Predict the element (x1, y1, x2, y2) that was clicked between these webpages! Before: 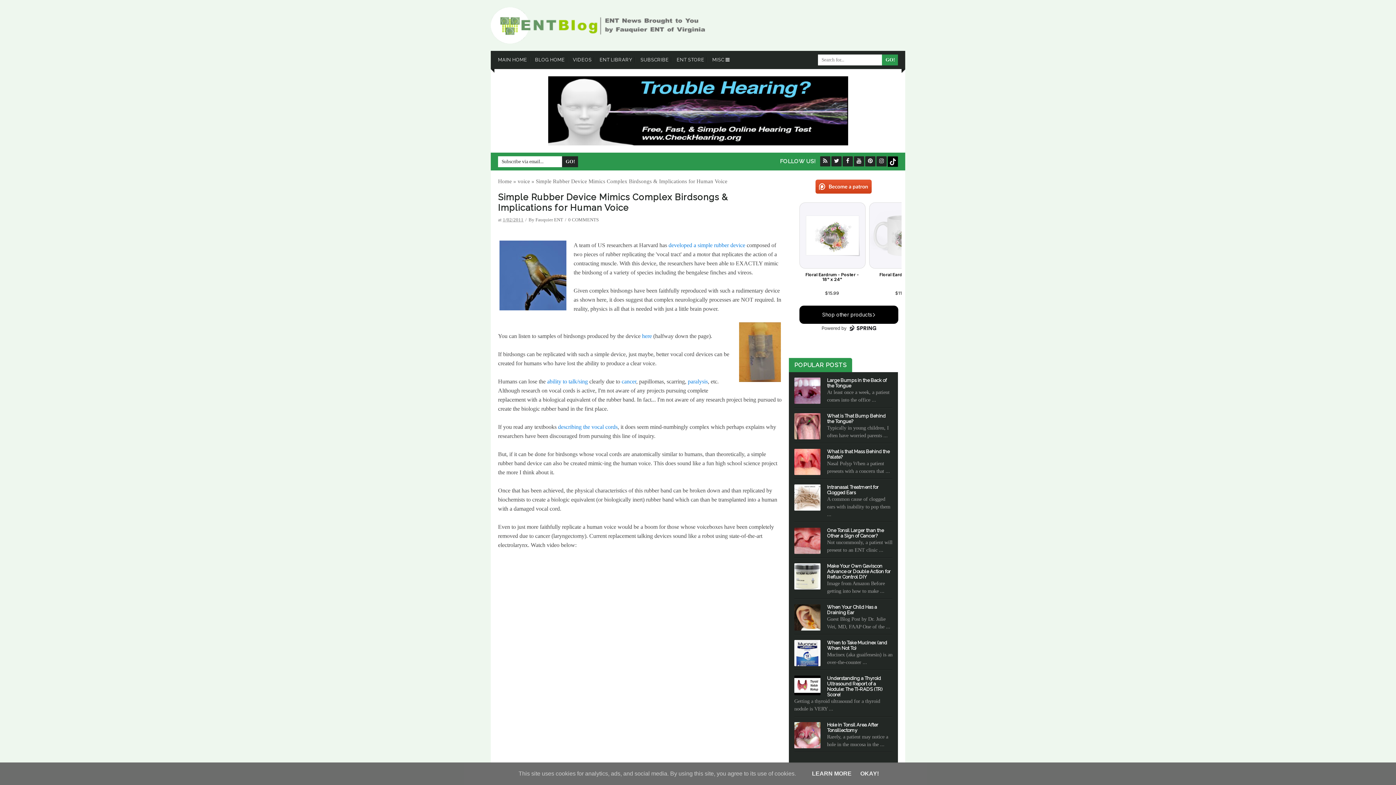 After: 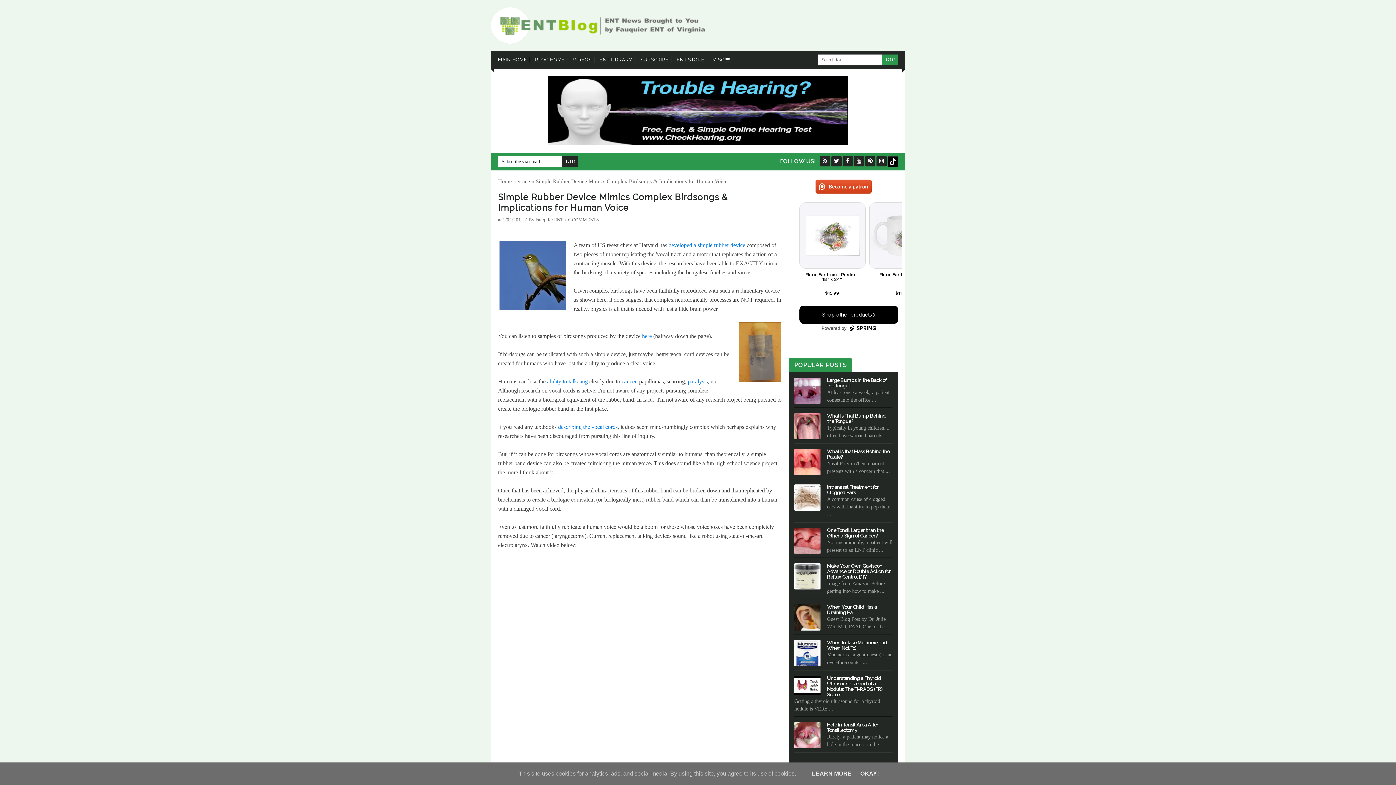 Action: bbox: (794, 681, 820, 688)